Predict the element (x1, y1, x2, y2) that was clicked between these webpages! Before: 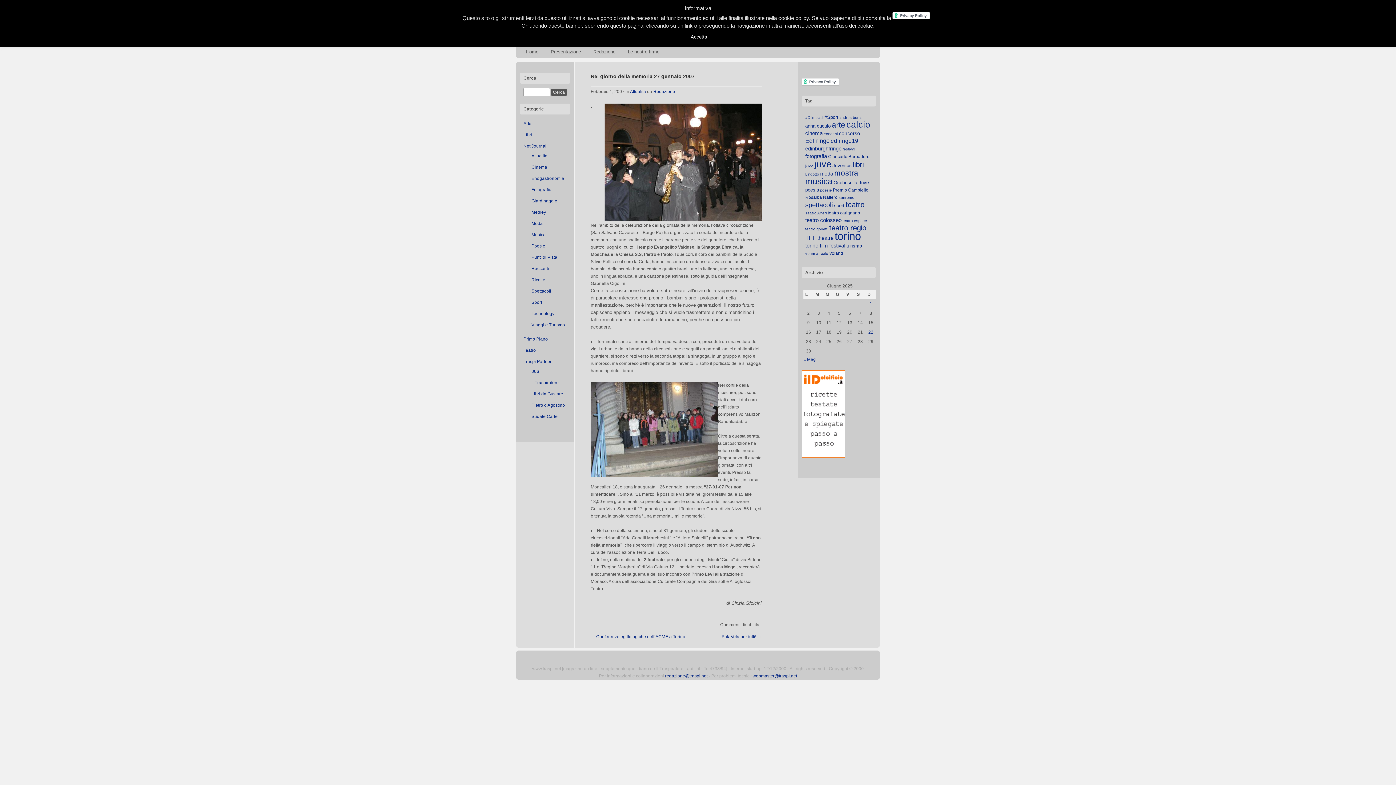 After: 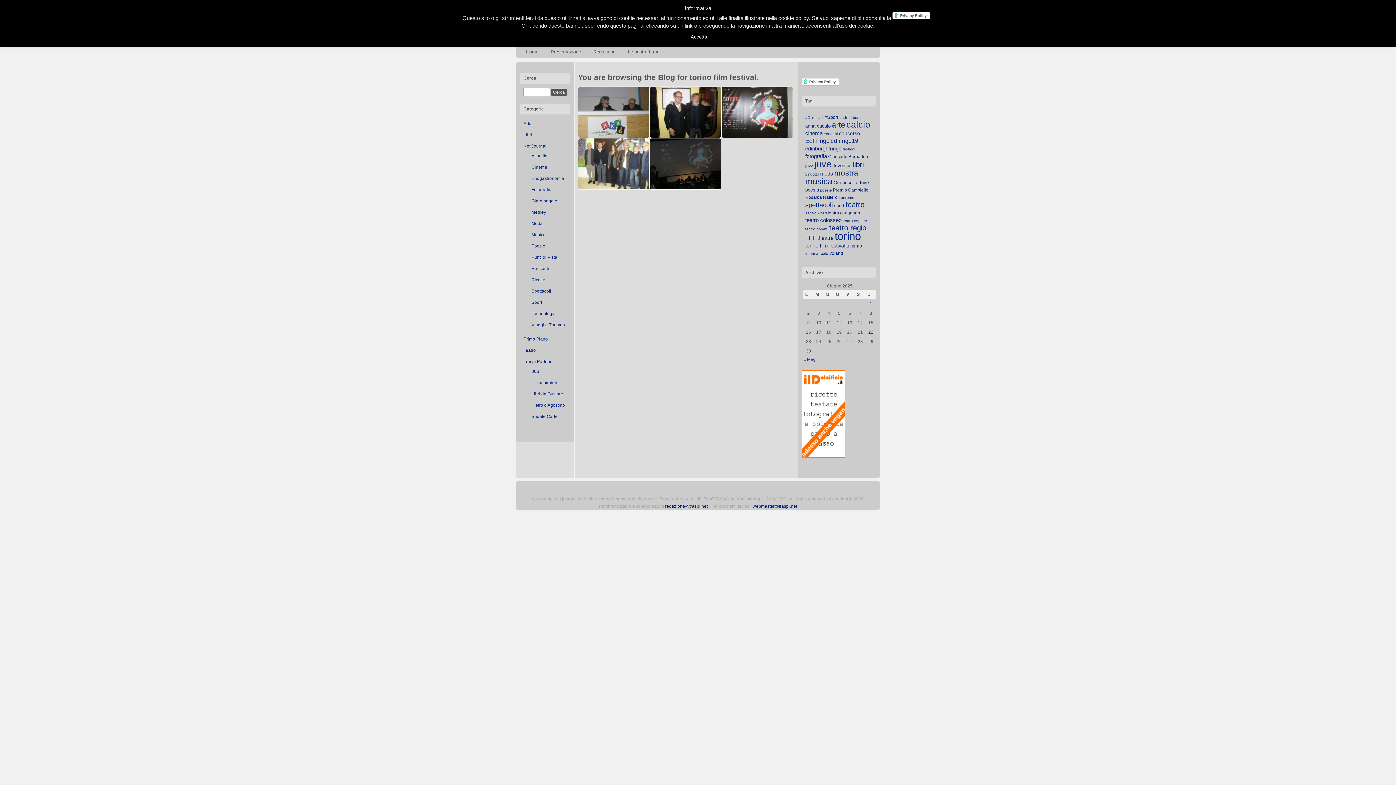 Action: label: torino film festival (8 elementi) bbox: (805, 242, 845, 249)